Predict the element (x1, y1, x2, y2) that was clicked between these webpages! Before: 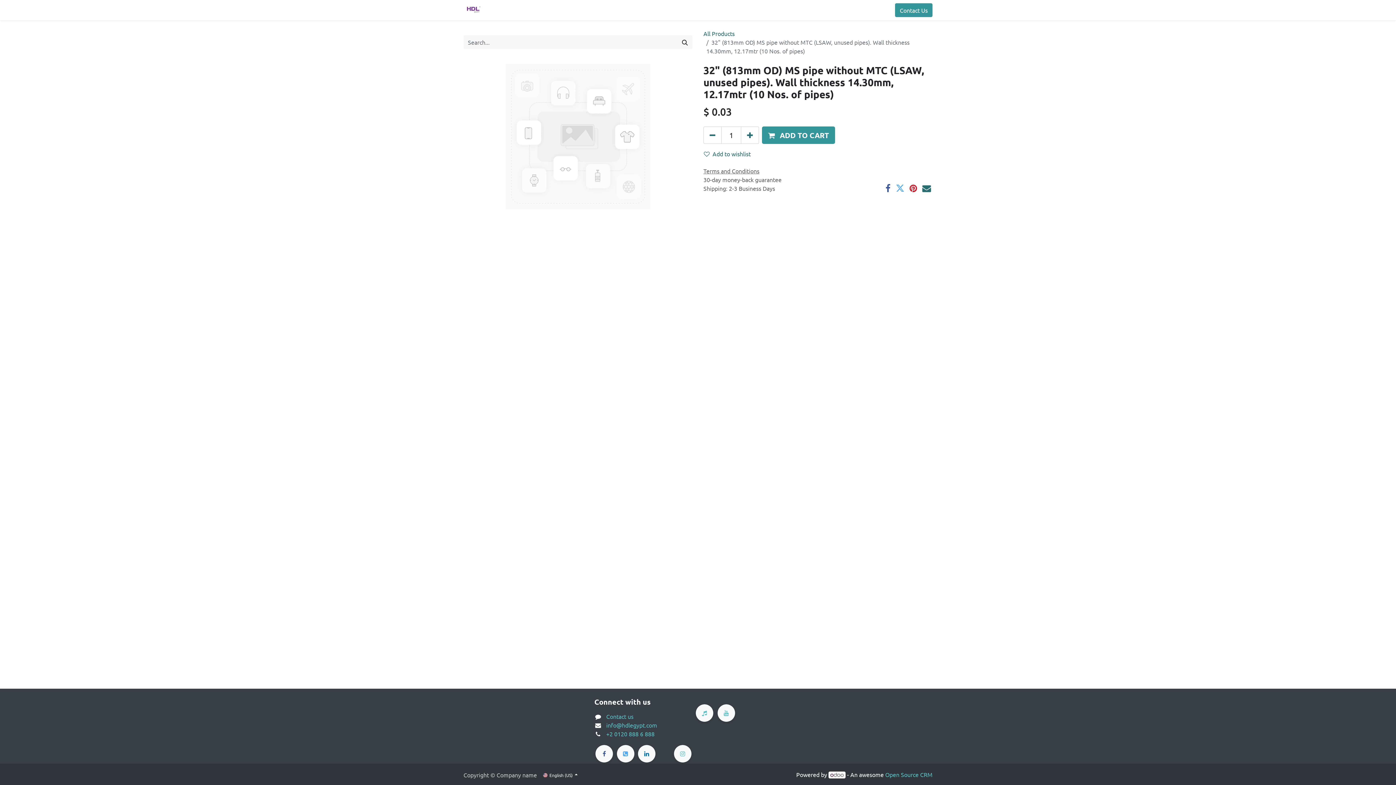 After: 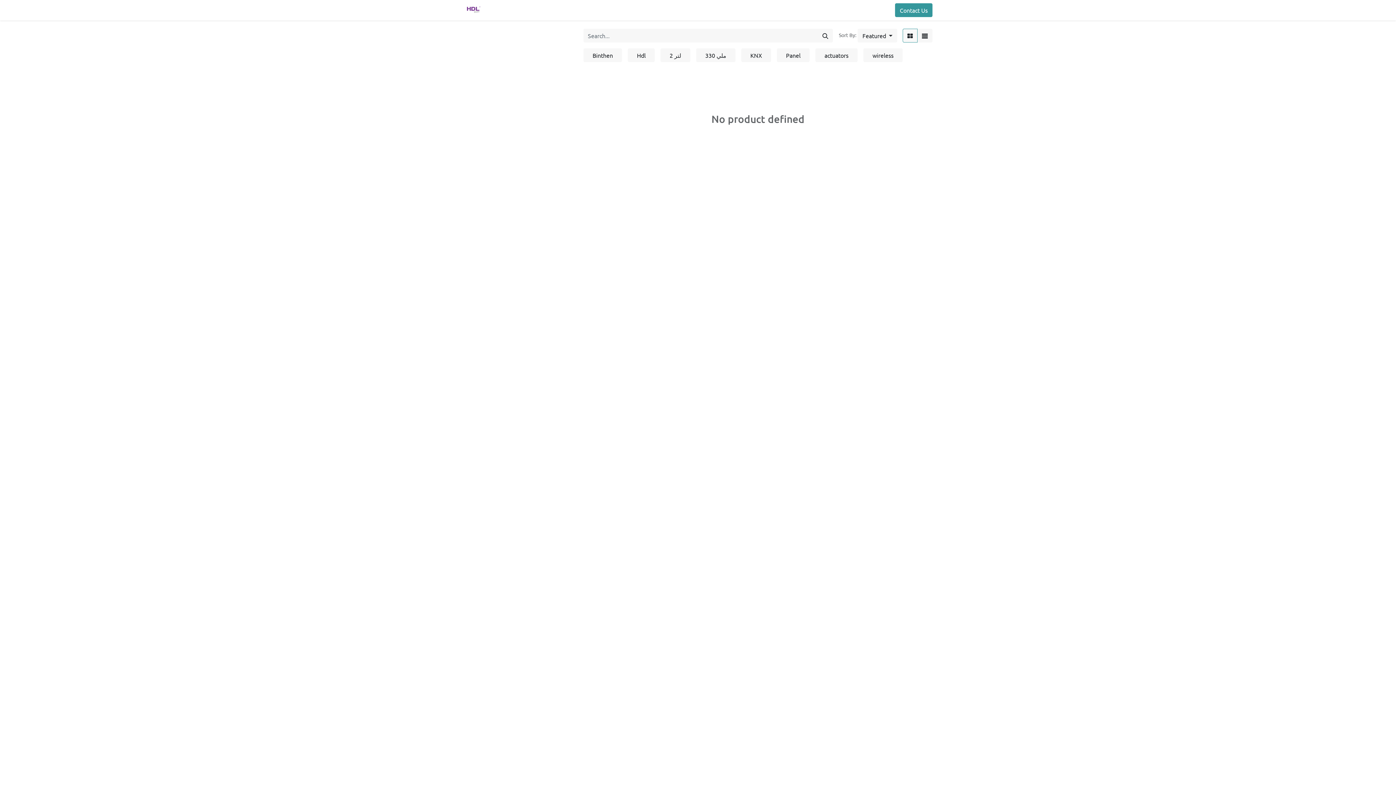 Action: bbox: (703, 29, 734, 37) label: All Products